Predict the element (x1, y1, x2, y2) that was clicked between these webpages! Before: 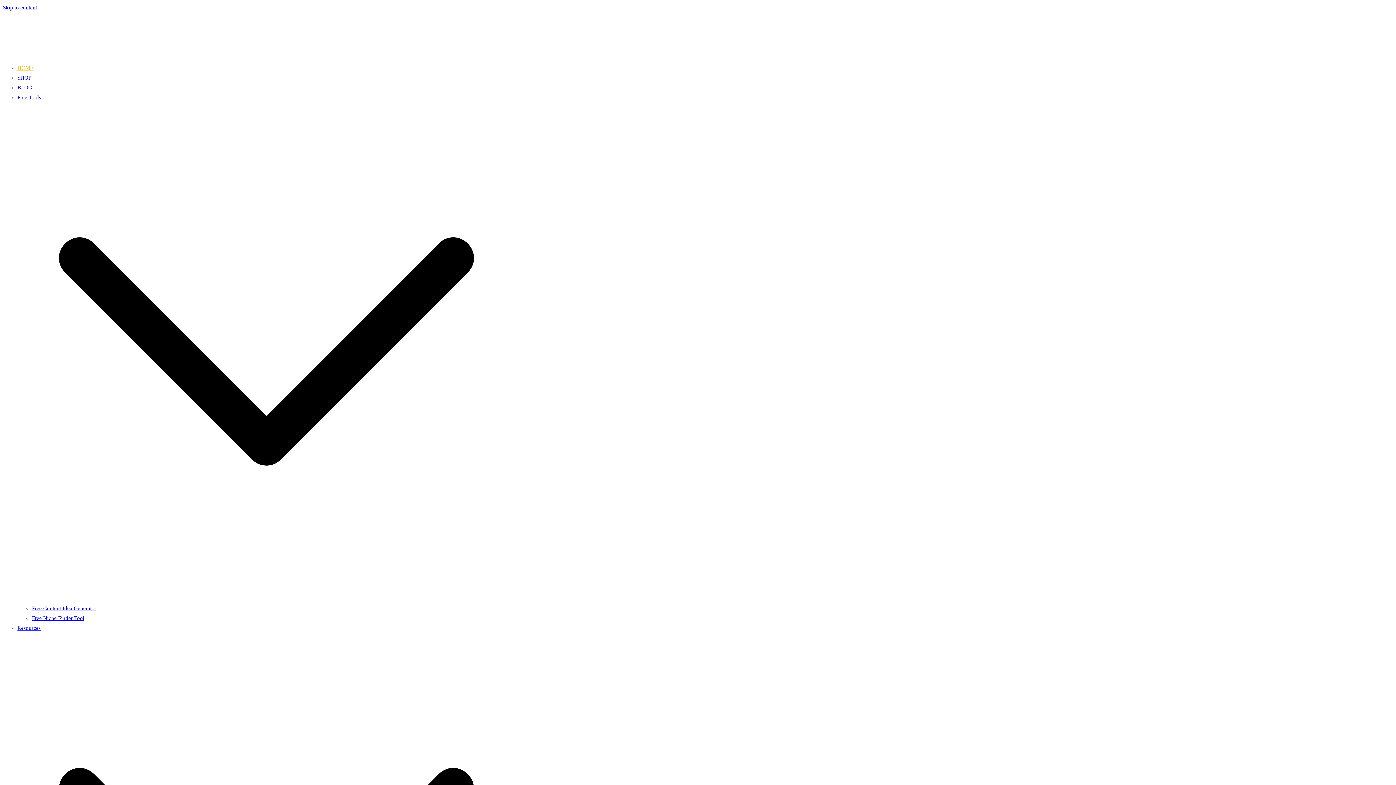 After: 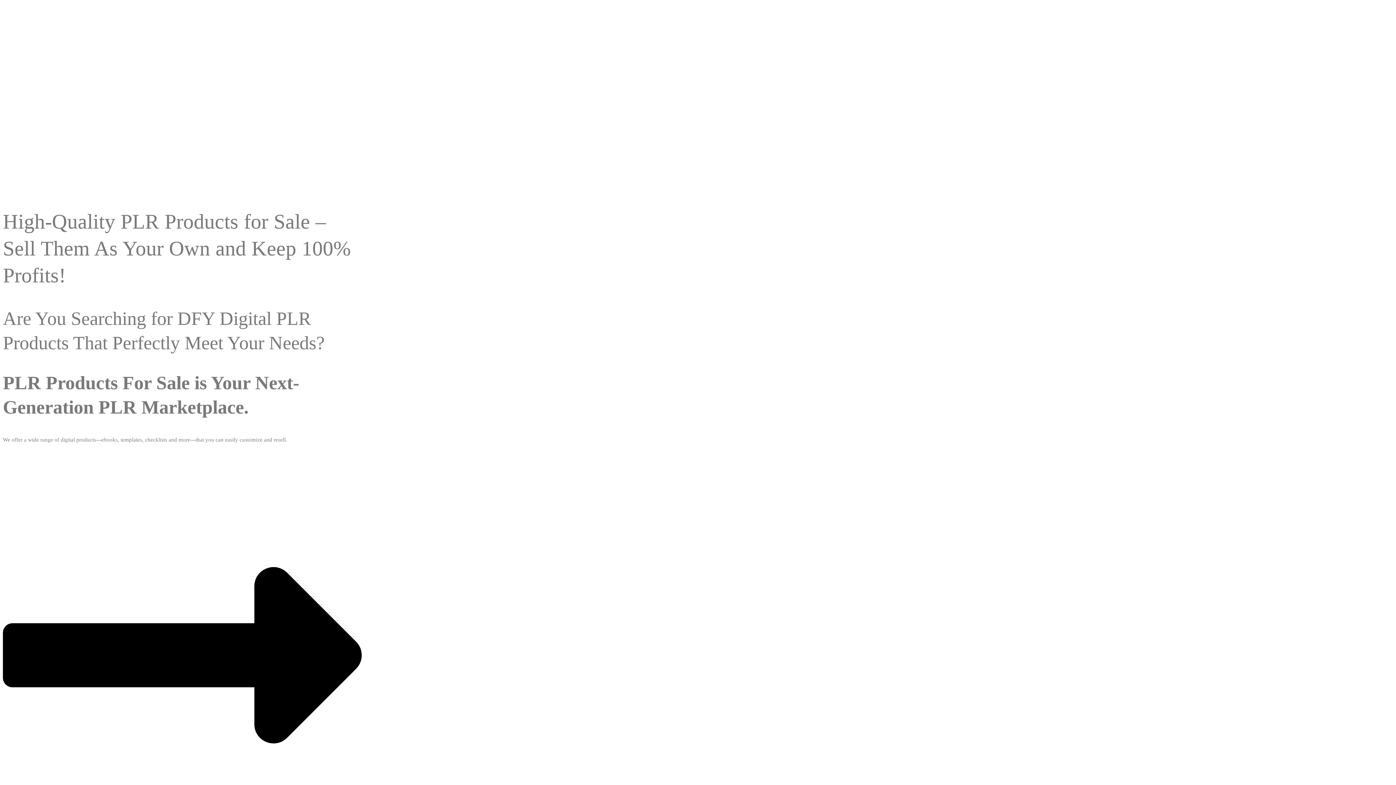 Action: label: Skip to content bbox: (2, 4, 37, 10)